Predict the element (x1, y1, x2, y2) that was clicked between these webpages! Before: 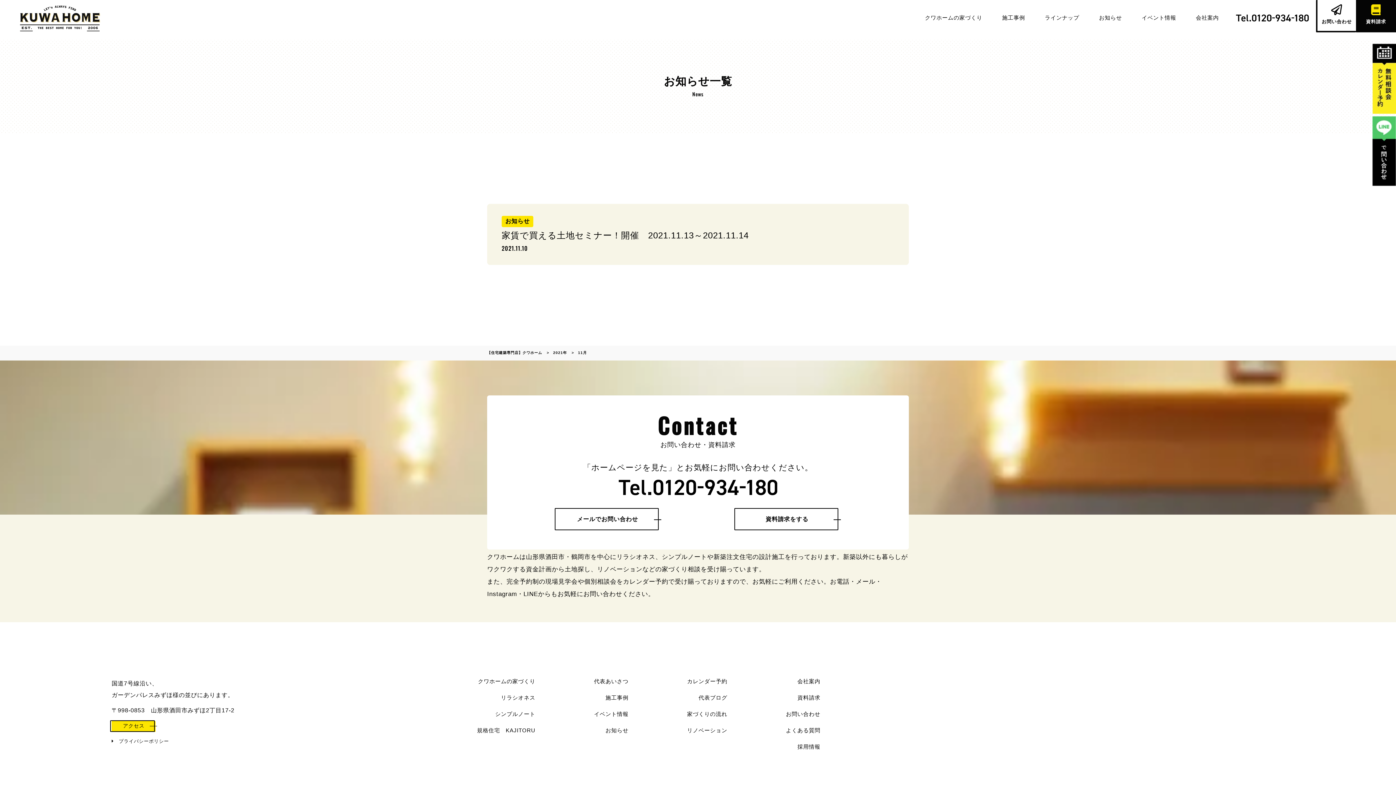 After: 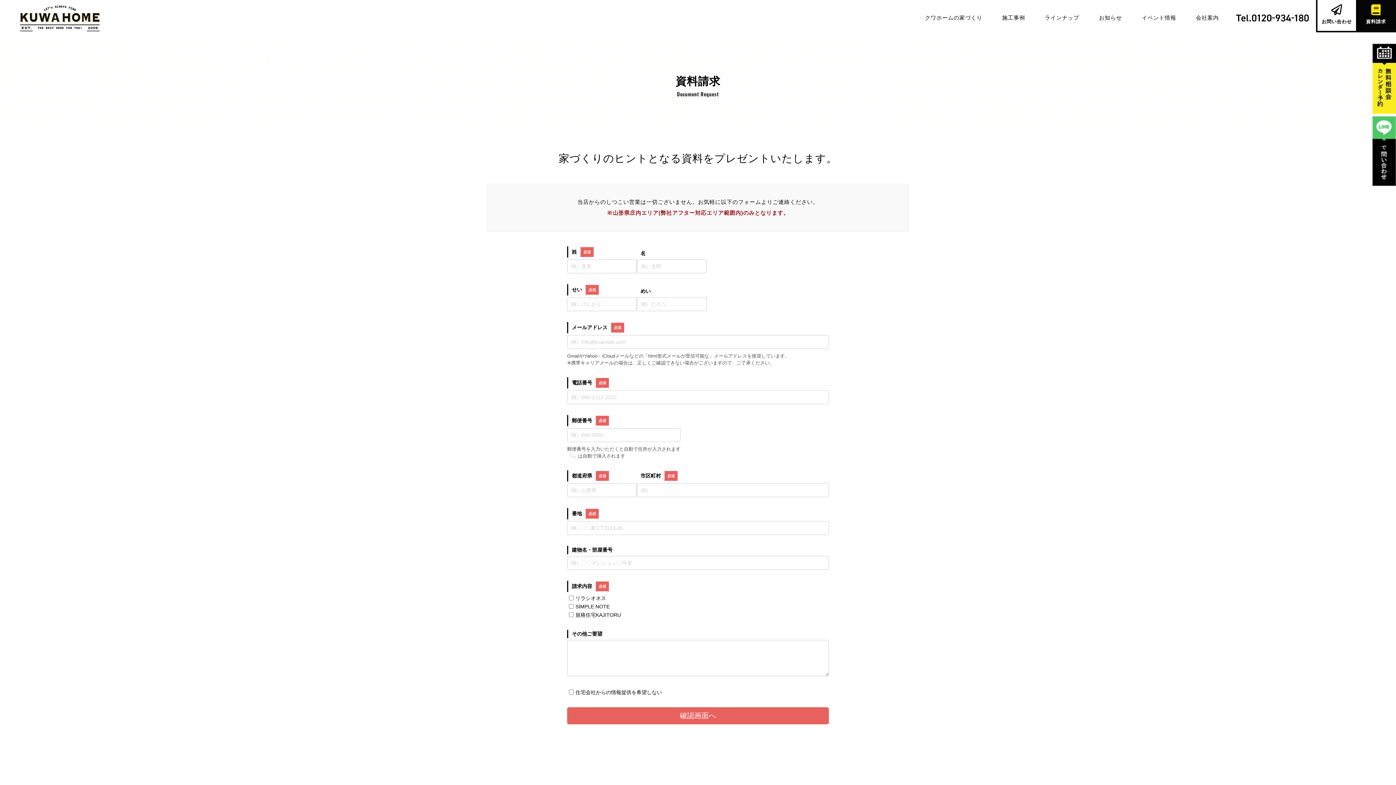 Action: bbox: (1356, 0, 1396, 32) label: 
資料請求